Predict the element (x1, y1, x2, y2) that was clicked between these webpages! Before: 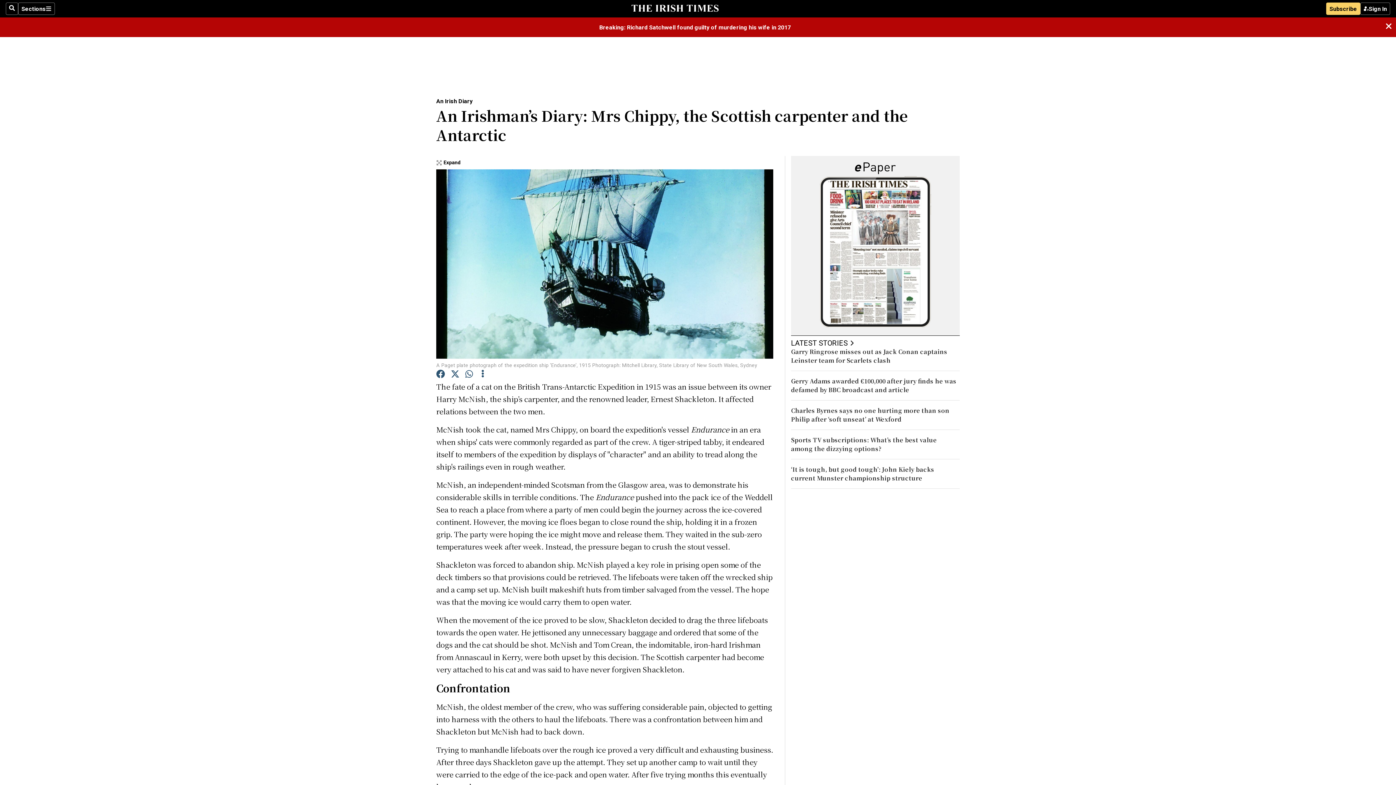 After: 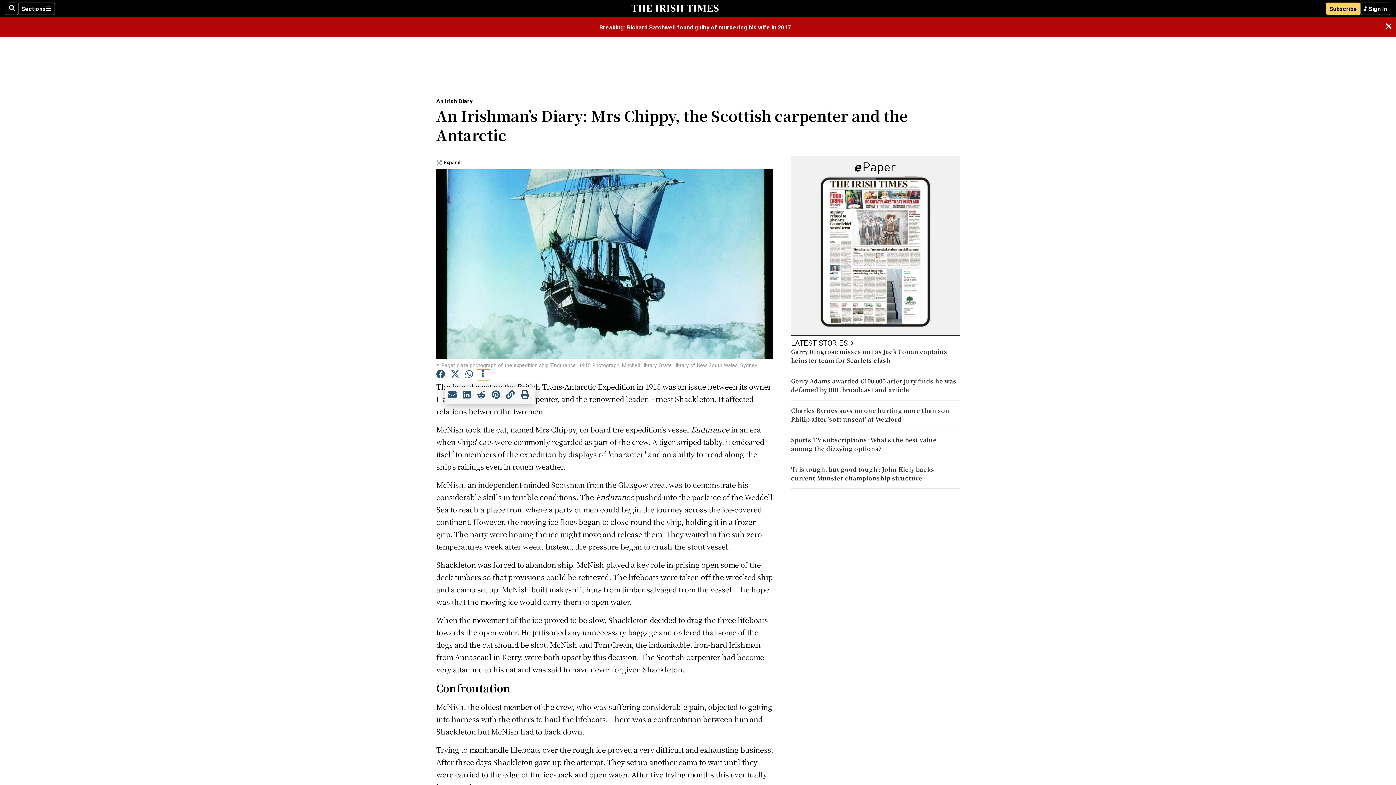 Action: bbox: (477, 369, 490, 380)